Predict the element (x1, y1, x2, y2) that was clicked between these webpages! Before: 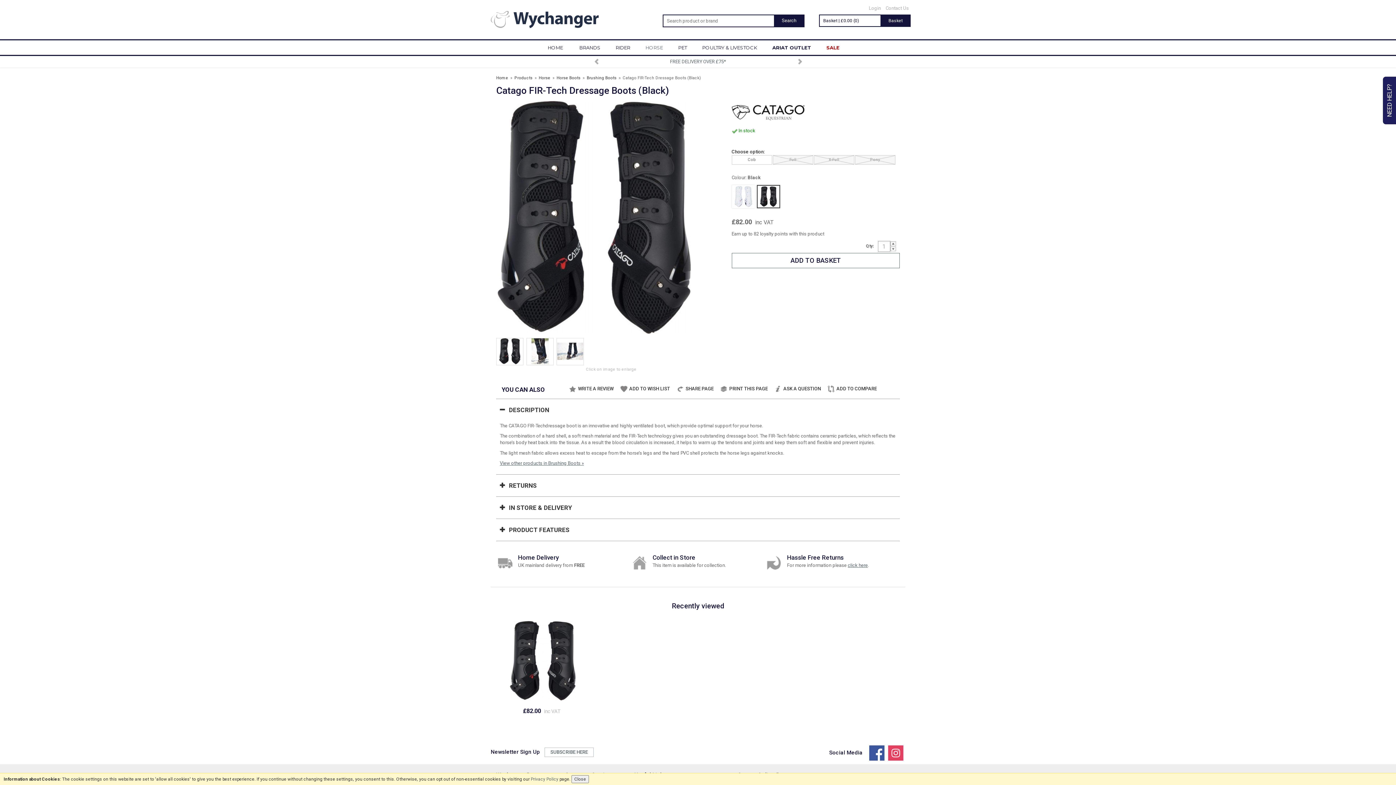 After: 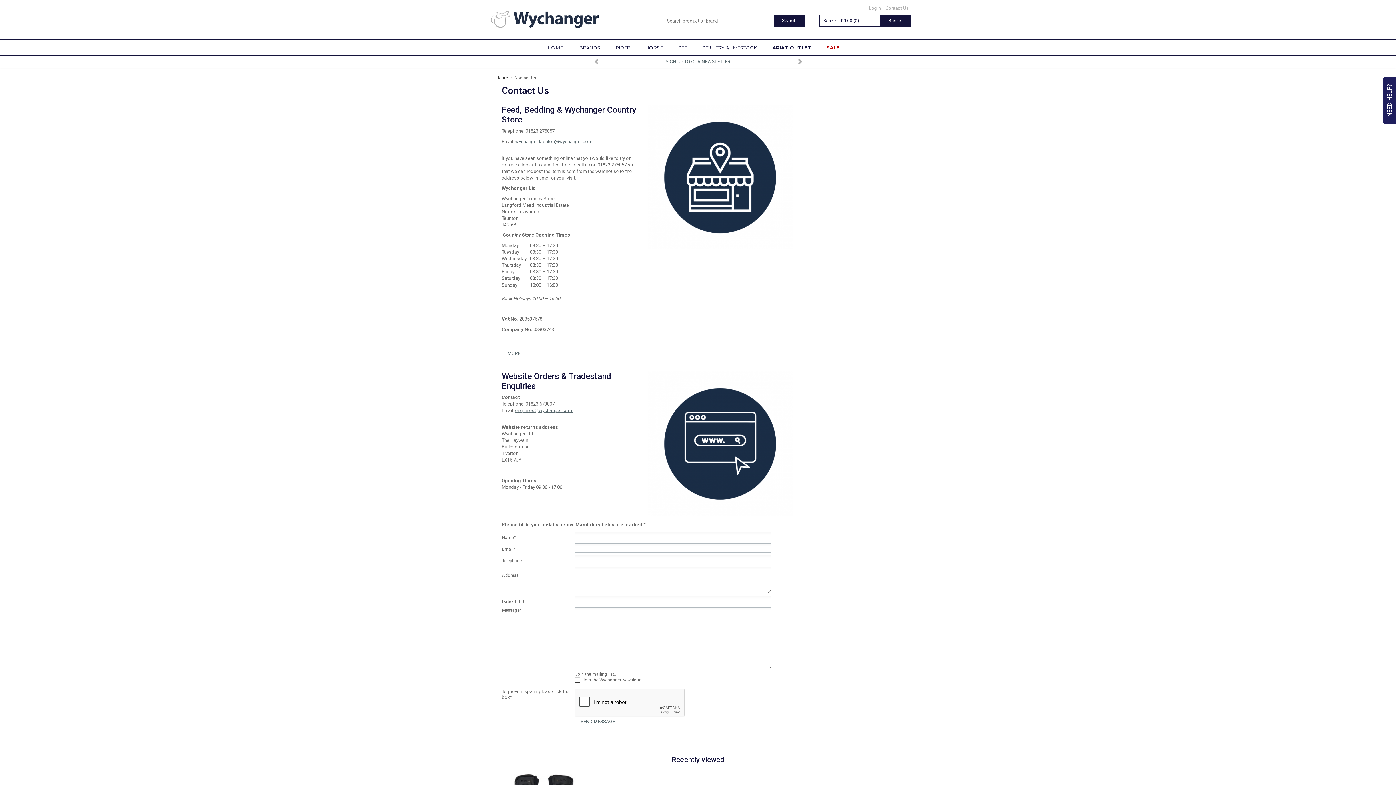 Action: bbox: (884, 5, 910, 10) label: Contact Us